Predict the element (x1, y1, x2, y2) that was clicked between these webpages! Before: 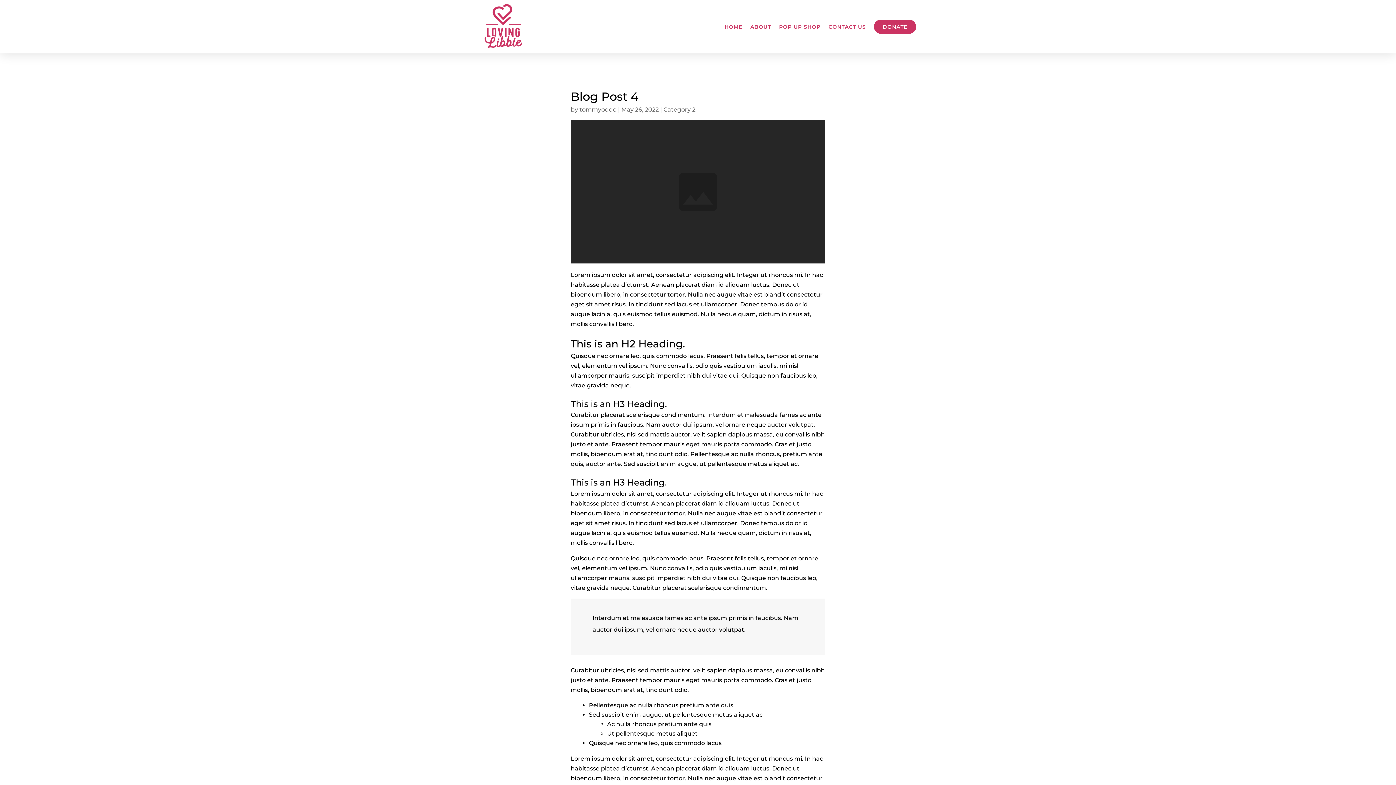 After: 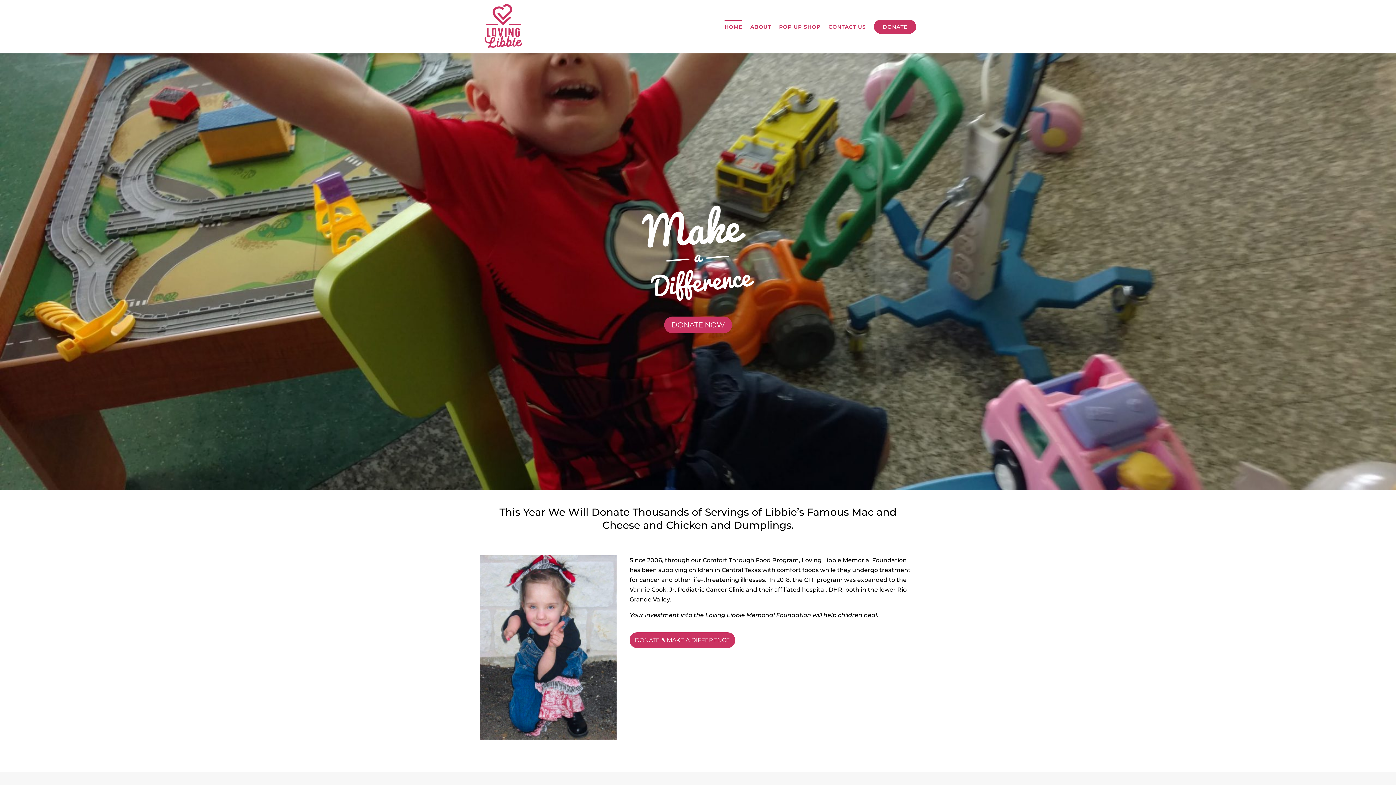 Action: bbox: (480, 0, 527, 52)